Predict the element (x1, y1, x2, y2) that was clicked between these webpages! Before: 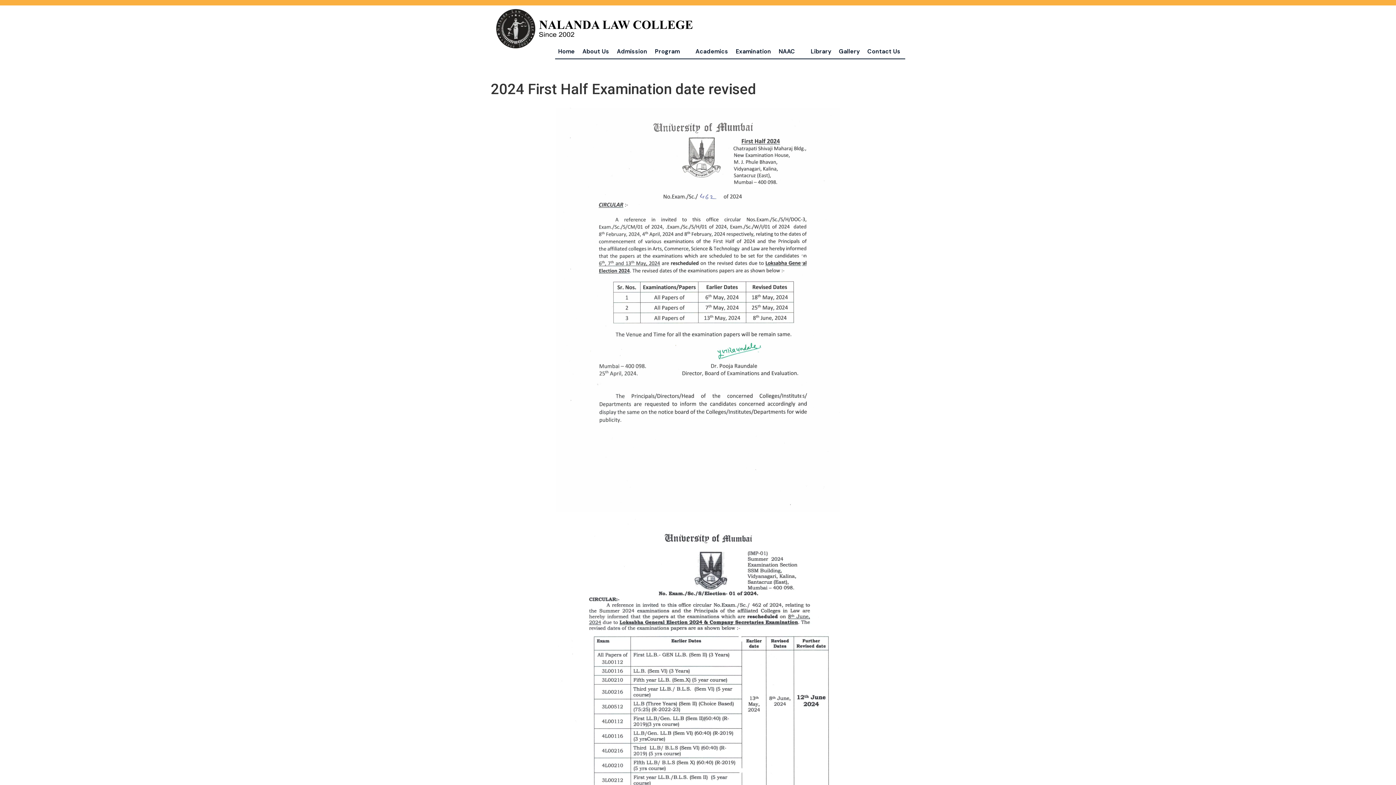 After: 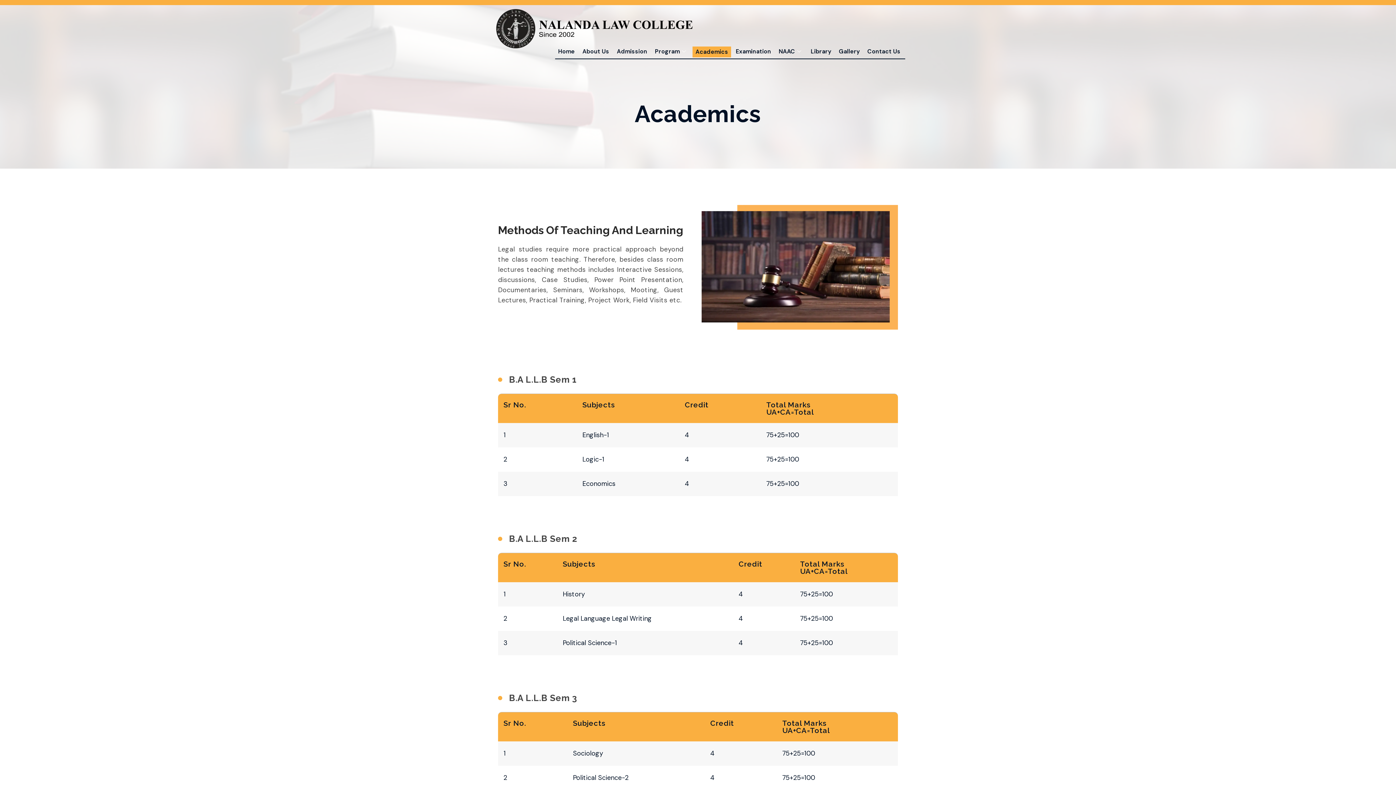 Action: bbox: (692, 46, 731, 57) label: Academics